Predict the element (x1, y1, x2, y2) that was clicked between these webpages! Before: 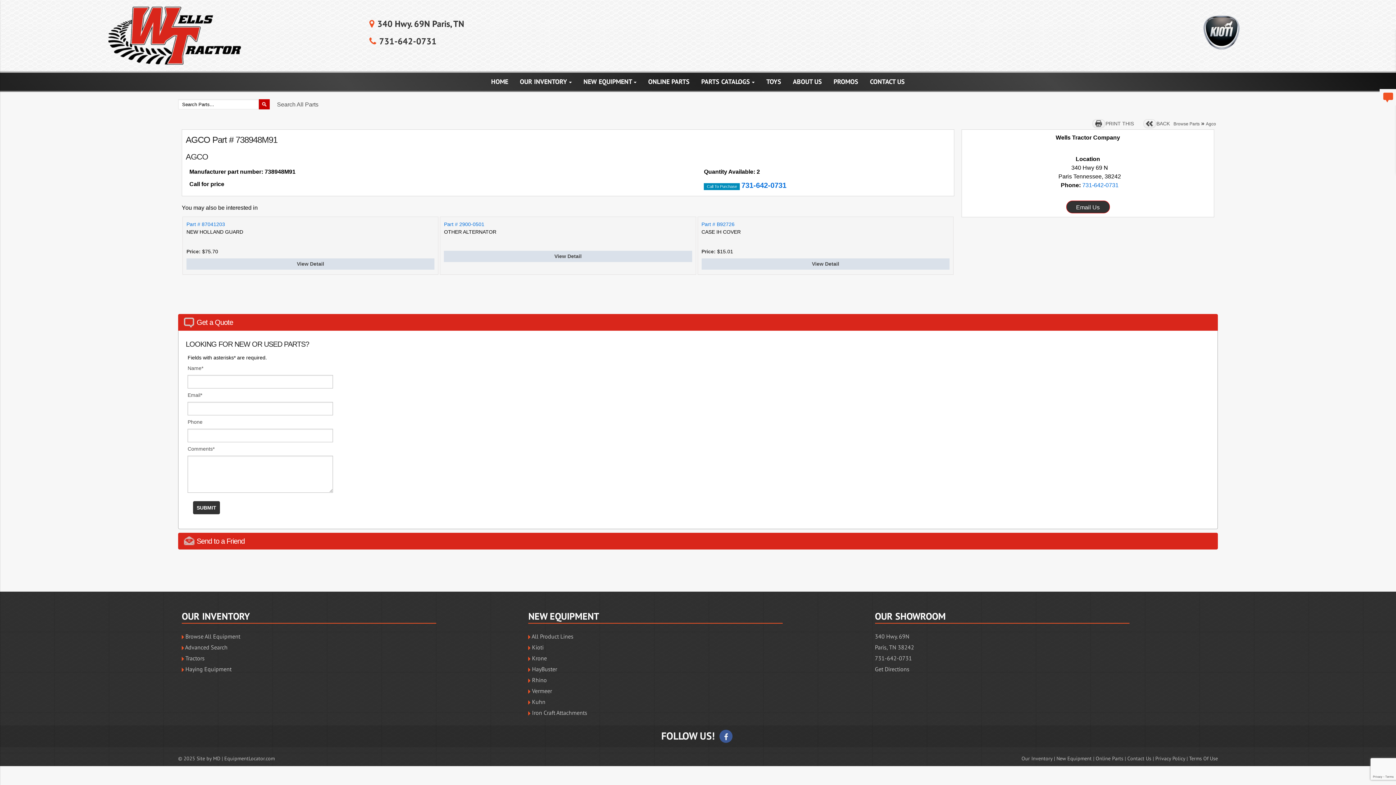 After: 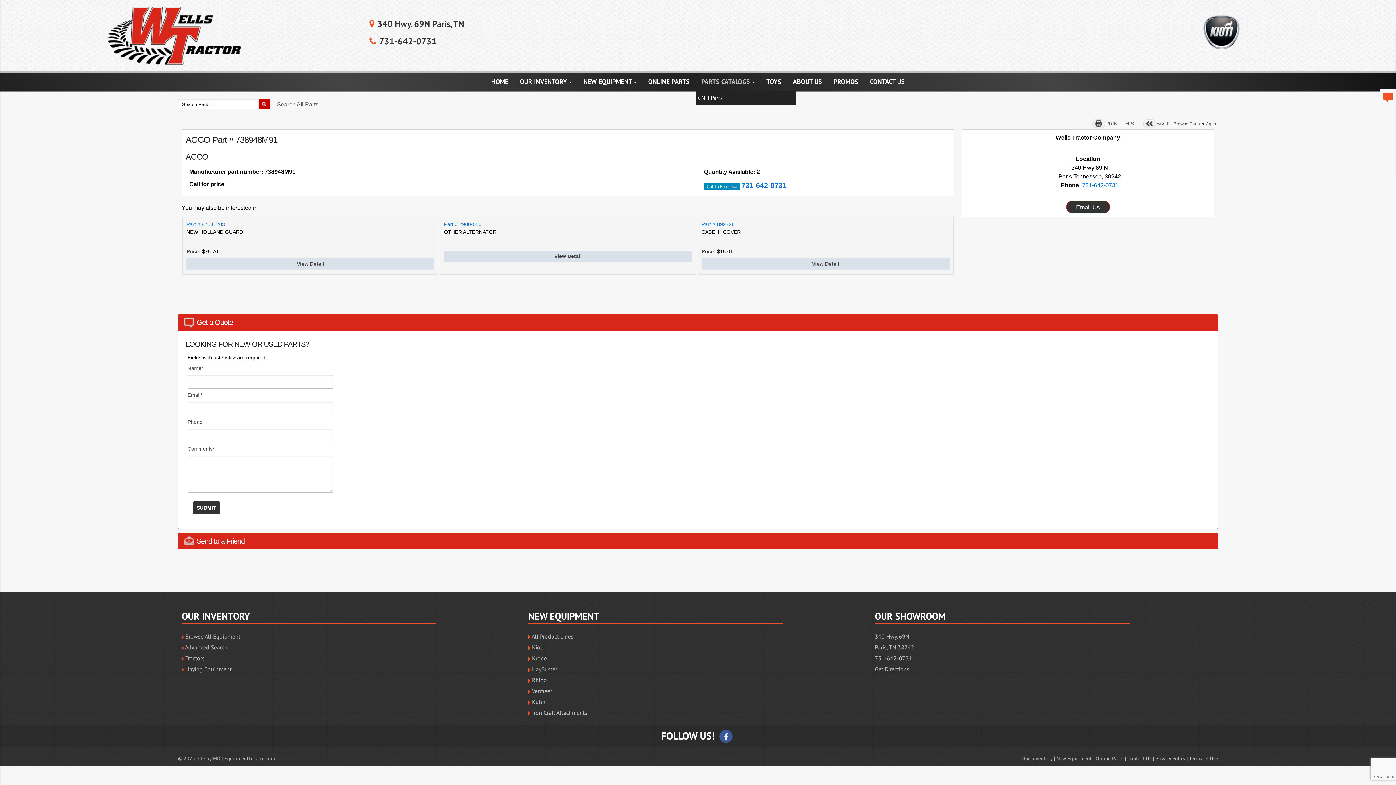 Action: label: PARTS CATALOGS  bbox: (696, 72, 760, 90)